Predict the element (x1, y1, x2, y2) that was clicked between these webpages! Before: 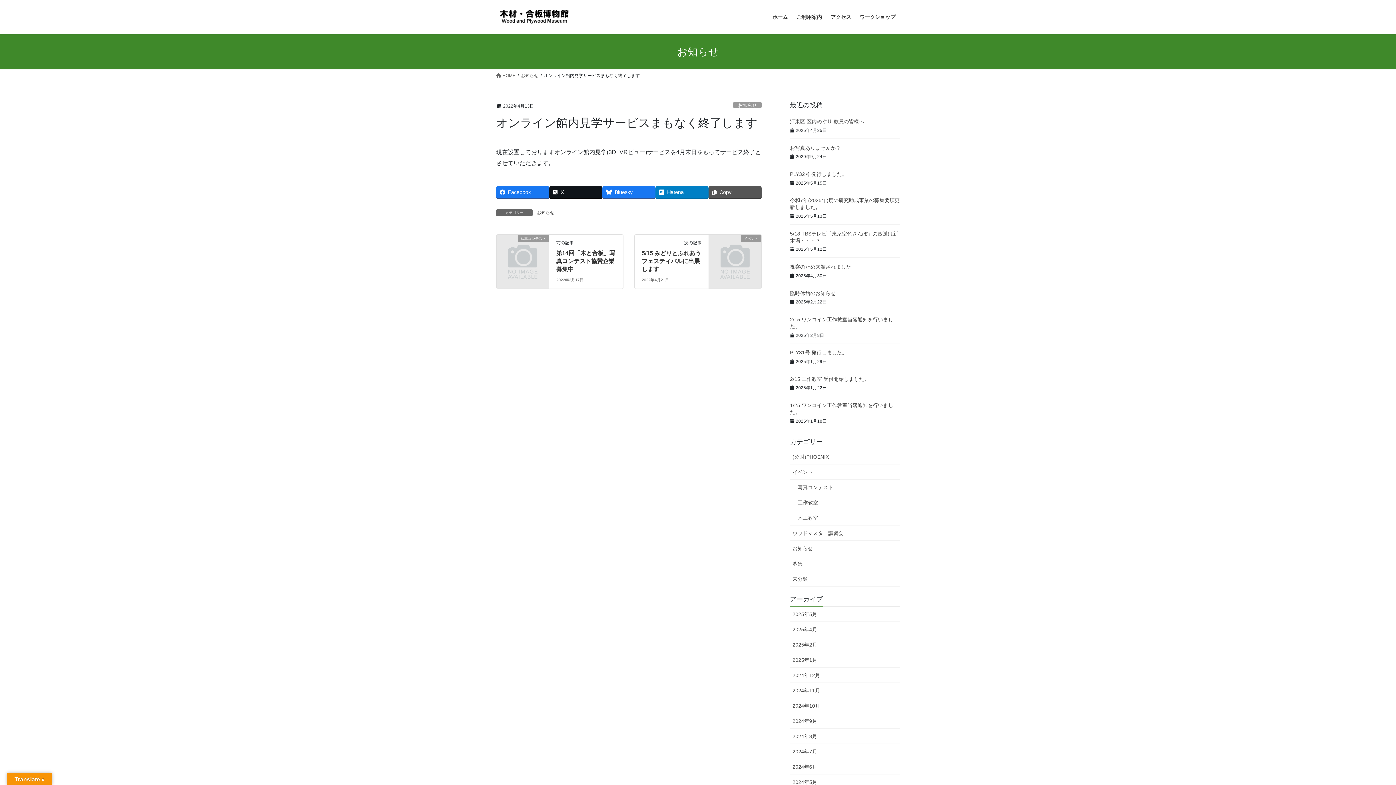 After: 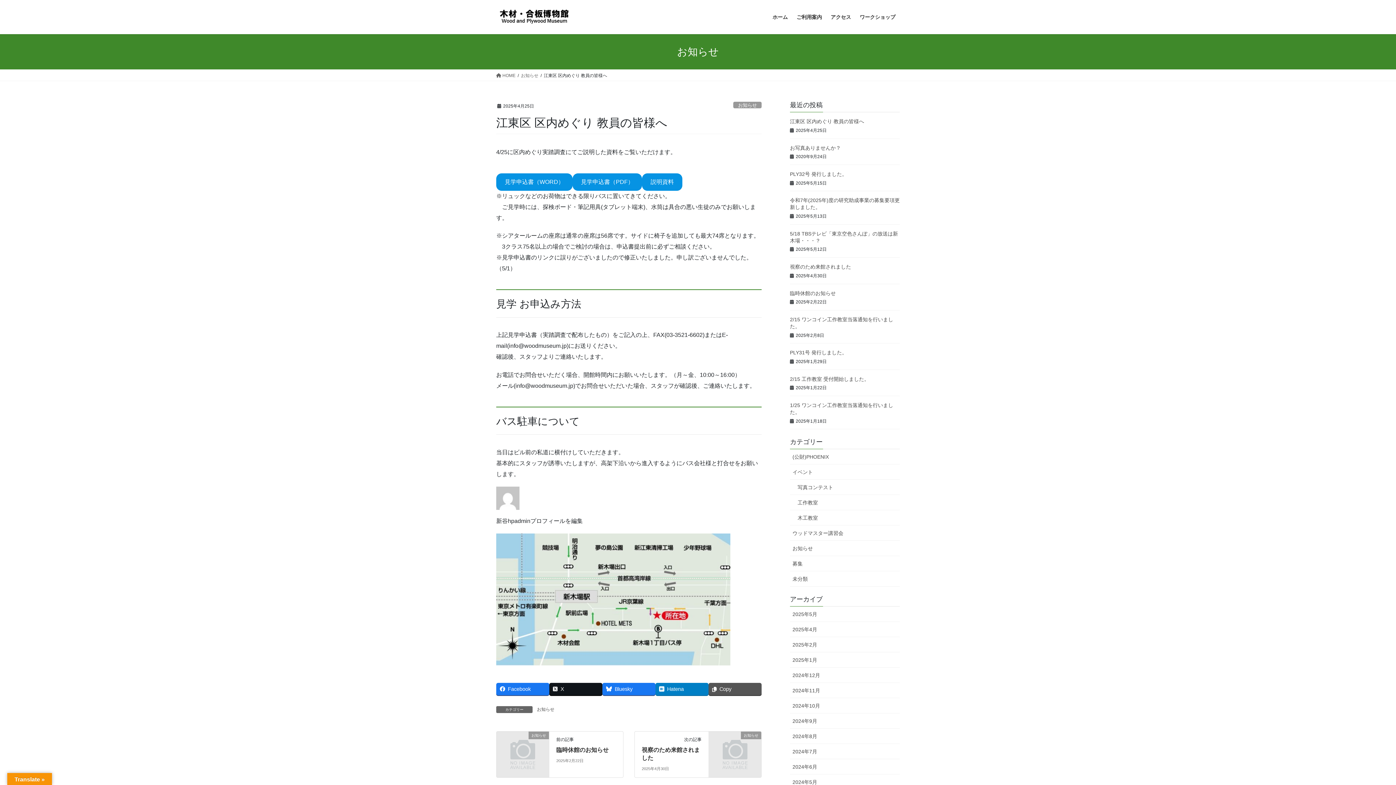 Action: bbox: (790, 118, 864, 124) label: 江東区 区内めぐり 教員の皆様へ